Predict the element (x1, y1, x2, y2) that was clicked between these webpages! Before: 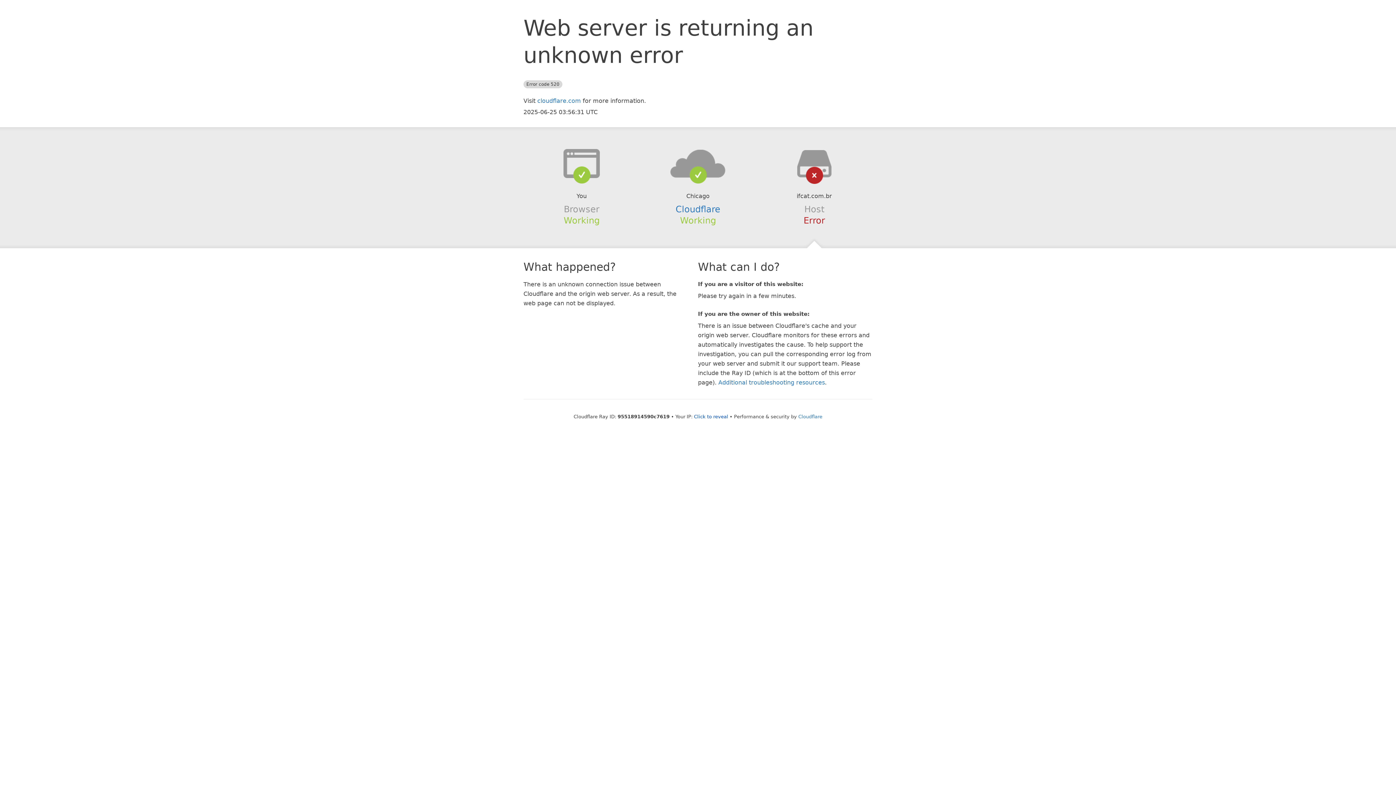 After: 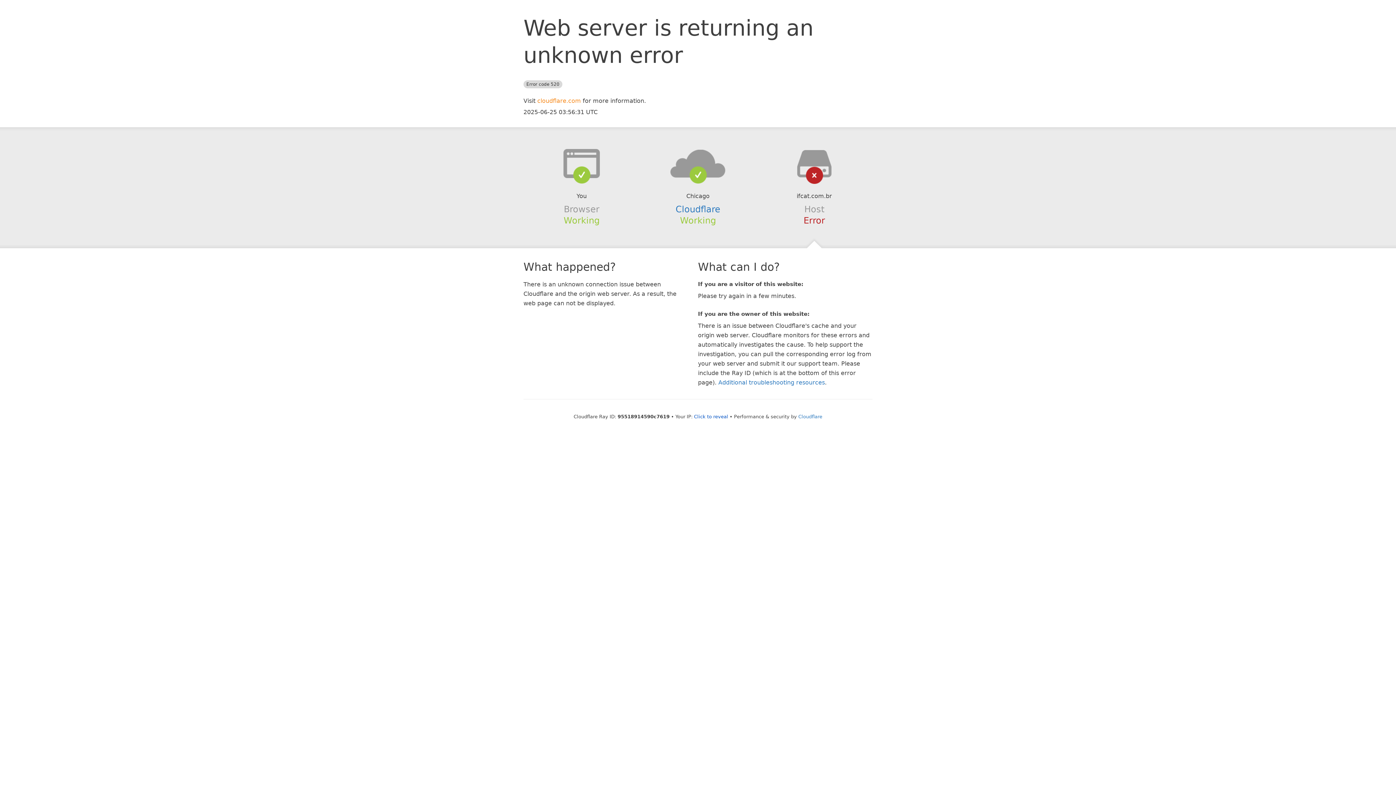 Action: bbox: (537, 97, 581, 104) label: cloudflare.com